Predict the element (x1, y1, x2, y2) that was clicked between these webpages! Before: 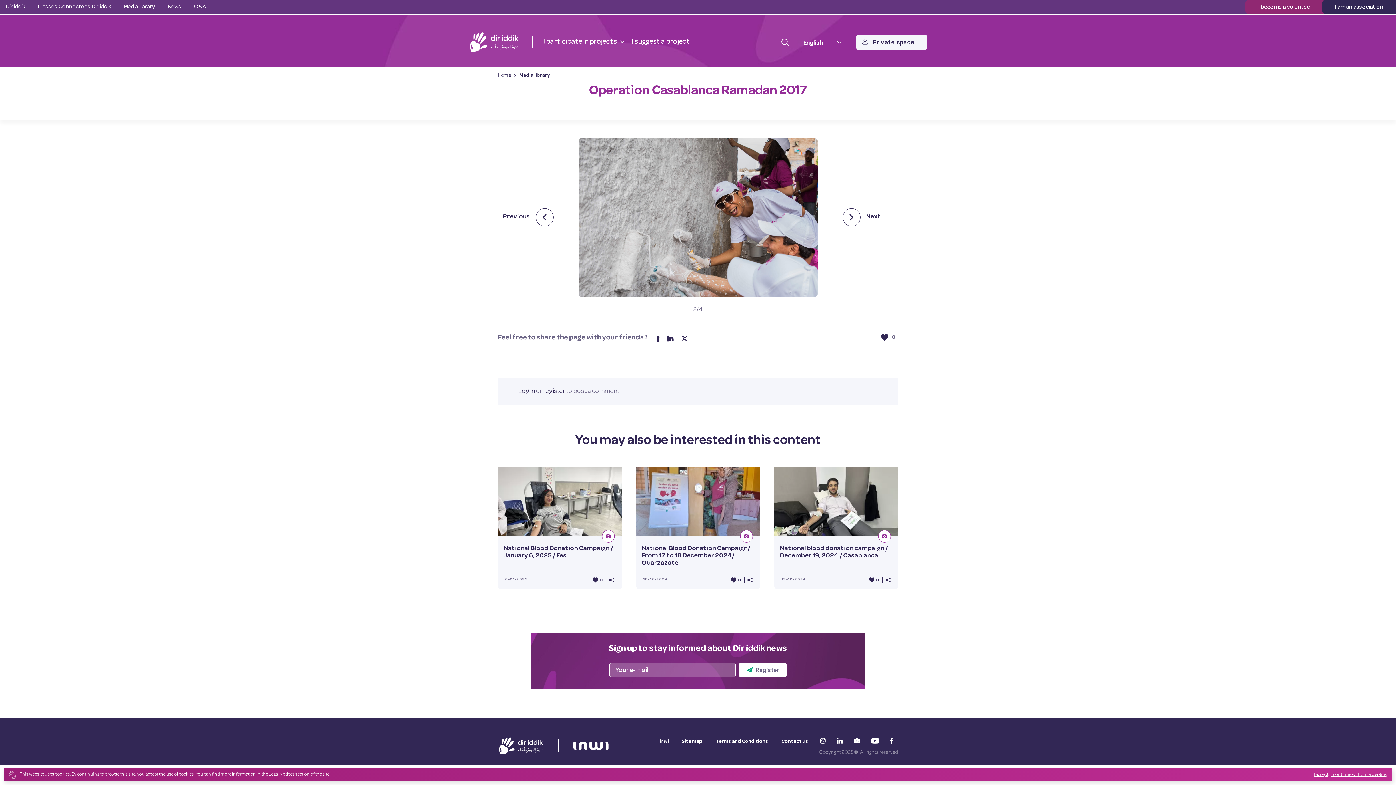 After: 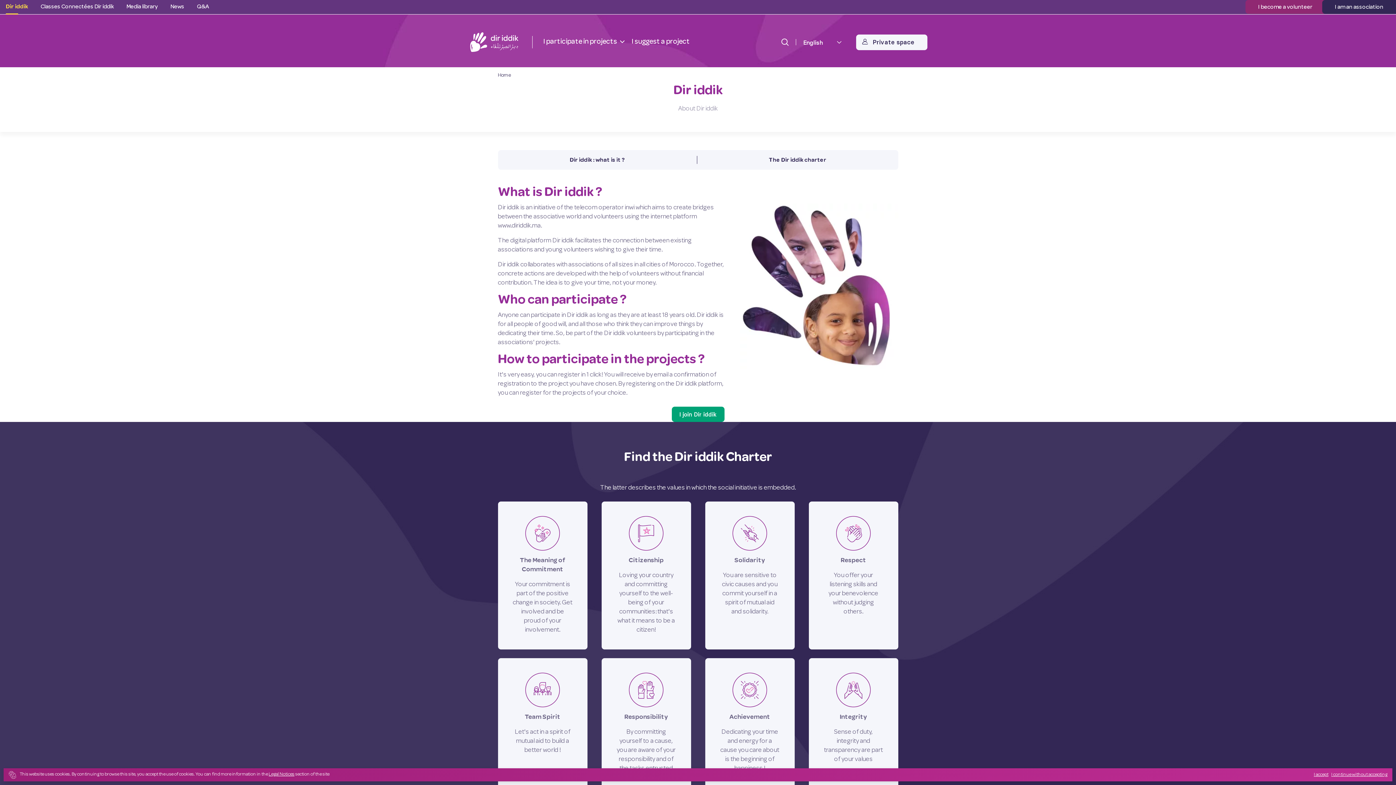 Action: bbox: (5, 0, 25, 13) label: Dir iddik